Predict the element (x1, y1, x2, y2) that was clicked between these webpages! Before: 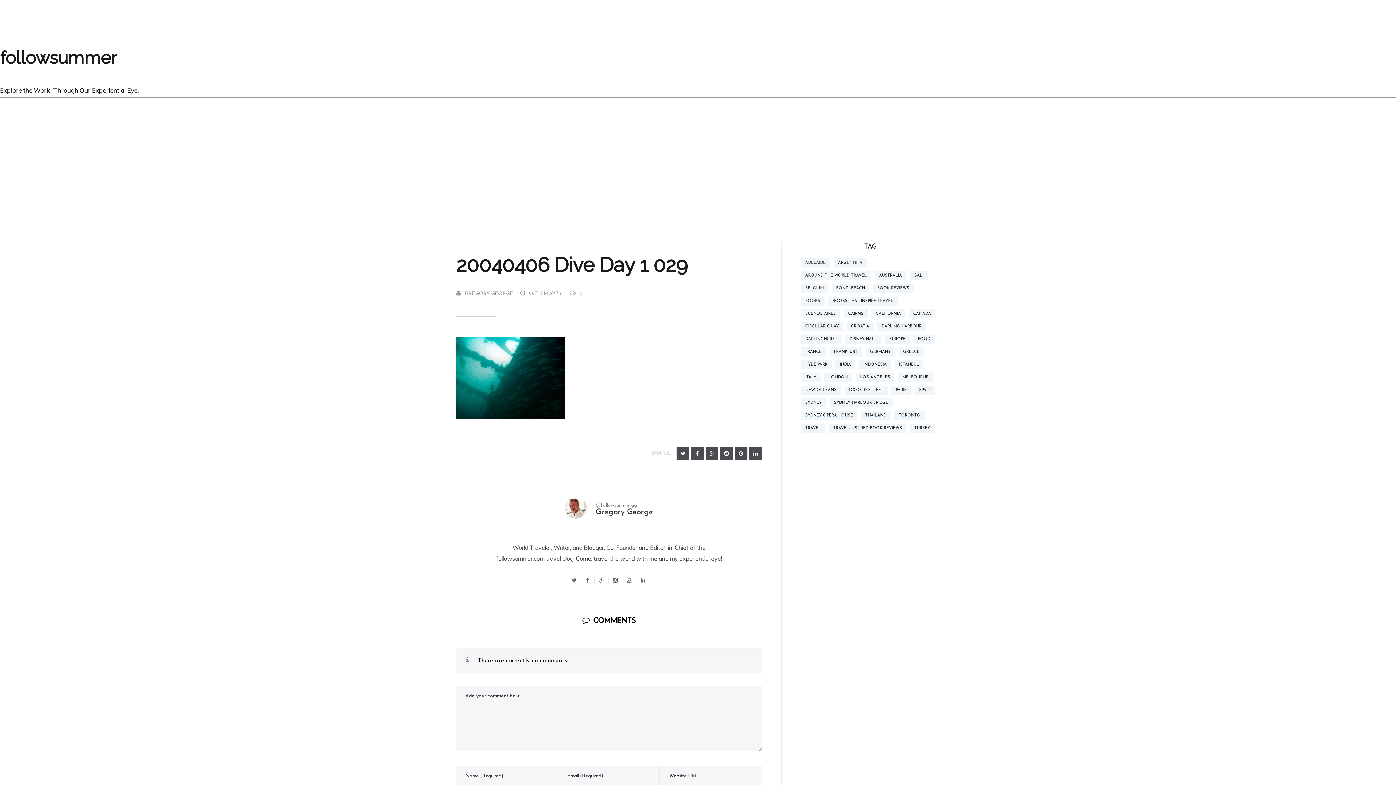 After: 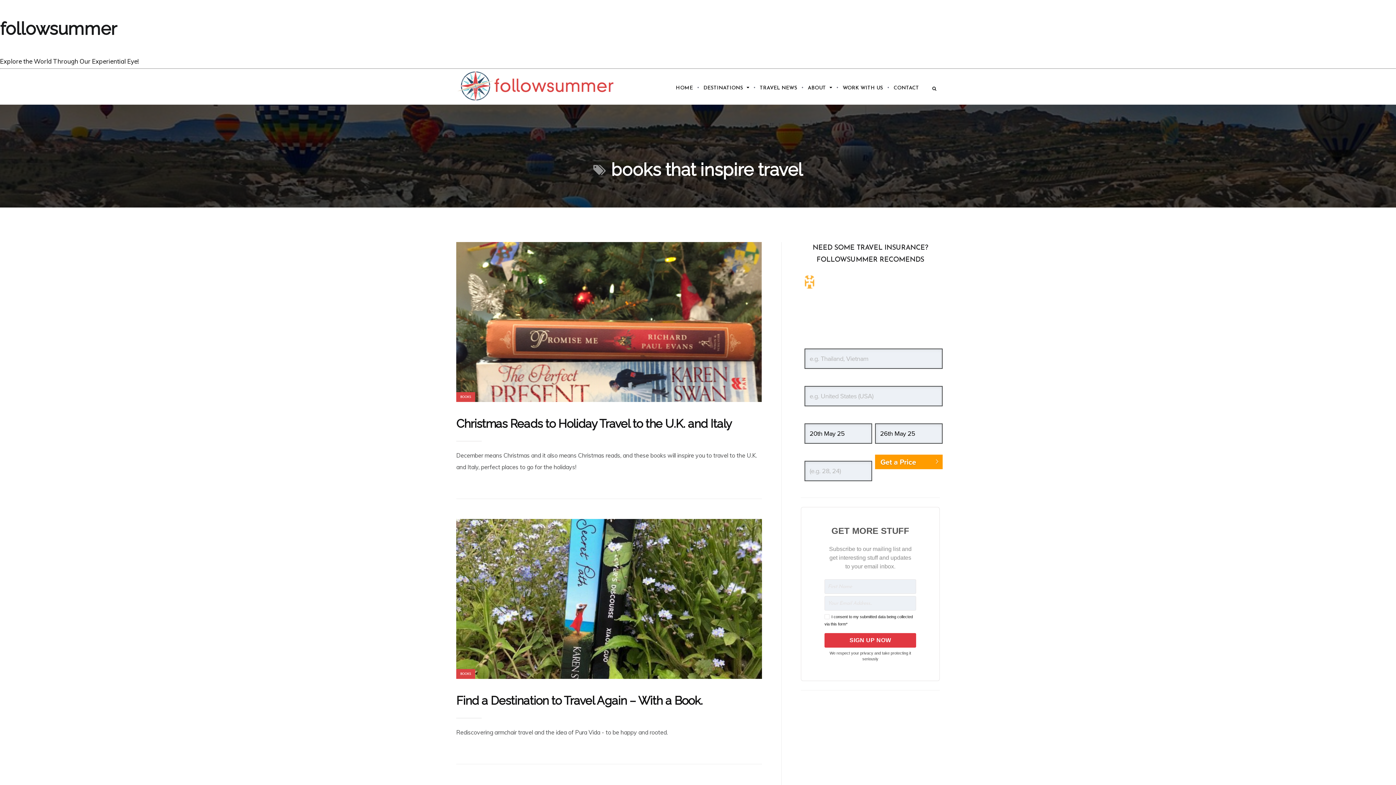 Action: label: books that inspire travel (16 items) bbox: (828, 296, 897, 305)